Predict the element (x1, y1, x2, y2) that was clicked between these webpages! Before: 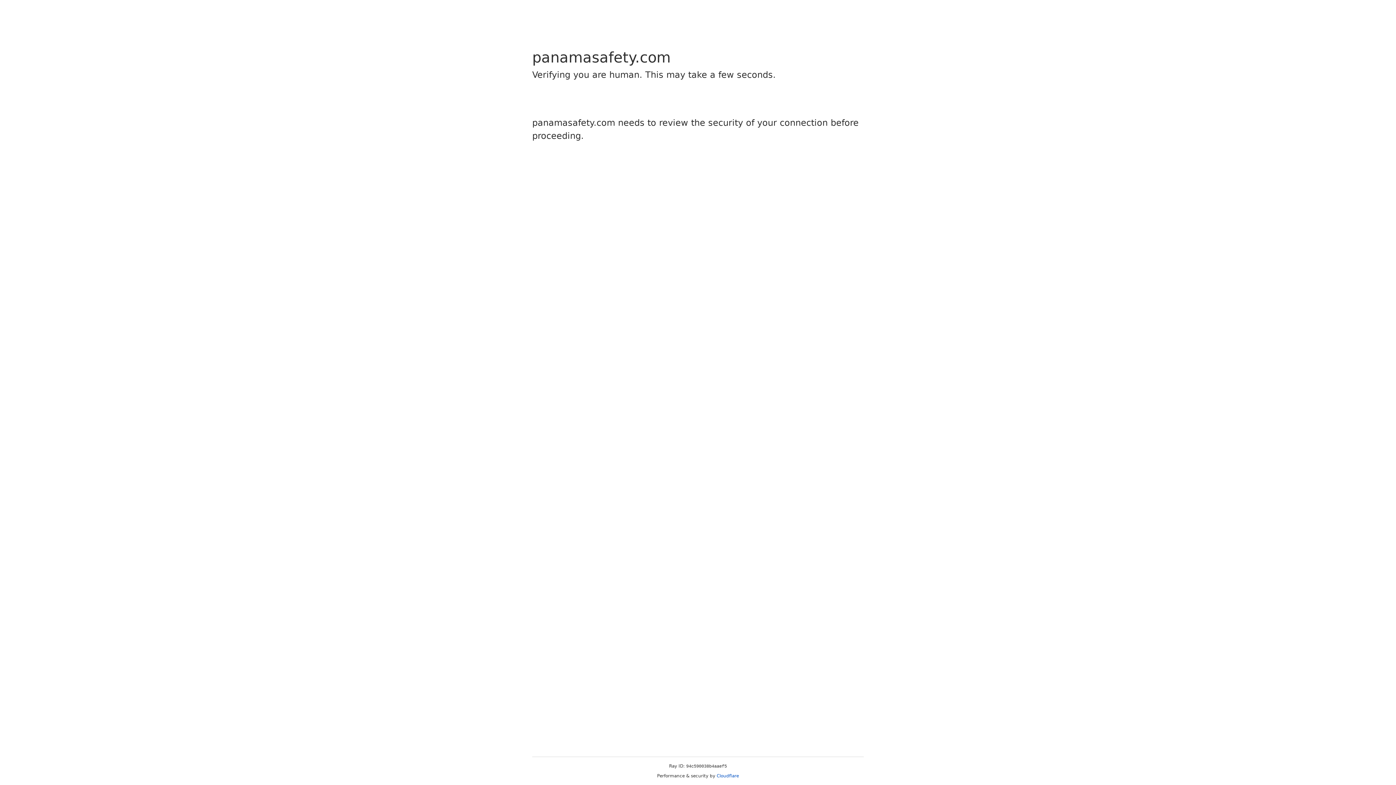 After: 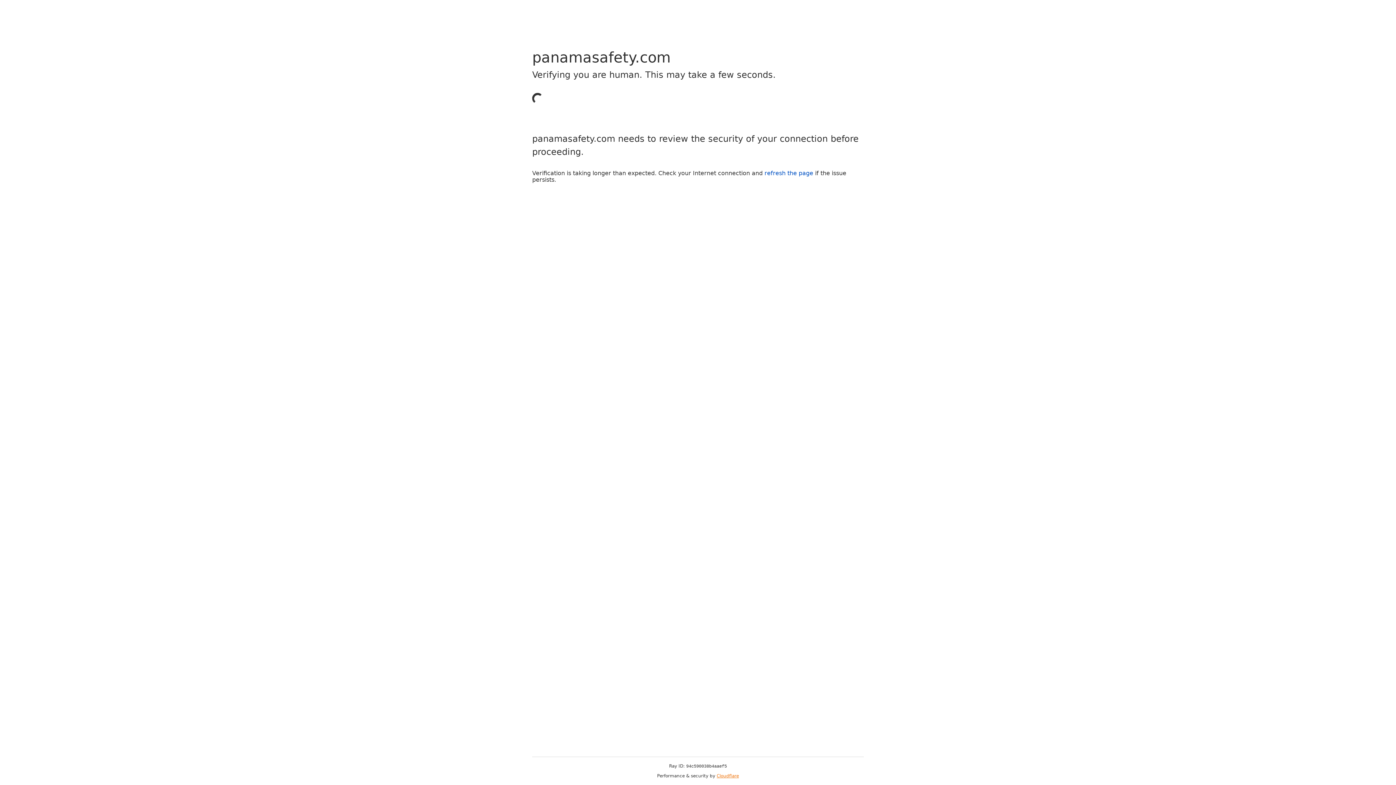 Action: label: Cloudflare bbox: (716, 773, 739, 778)